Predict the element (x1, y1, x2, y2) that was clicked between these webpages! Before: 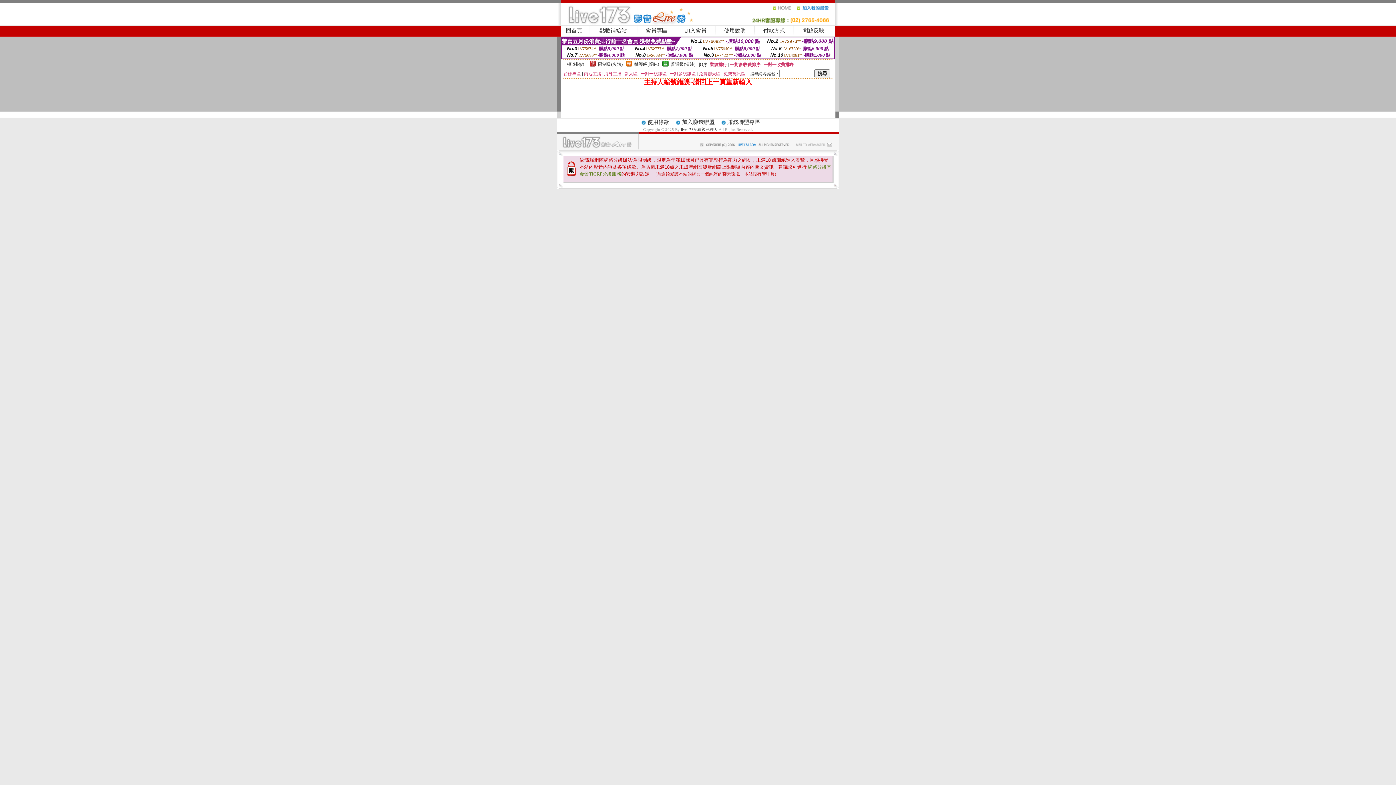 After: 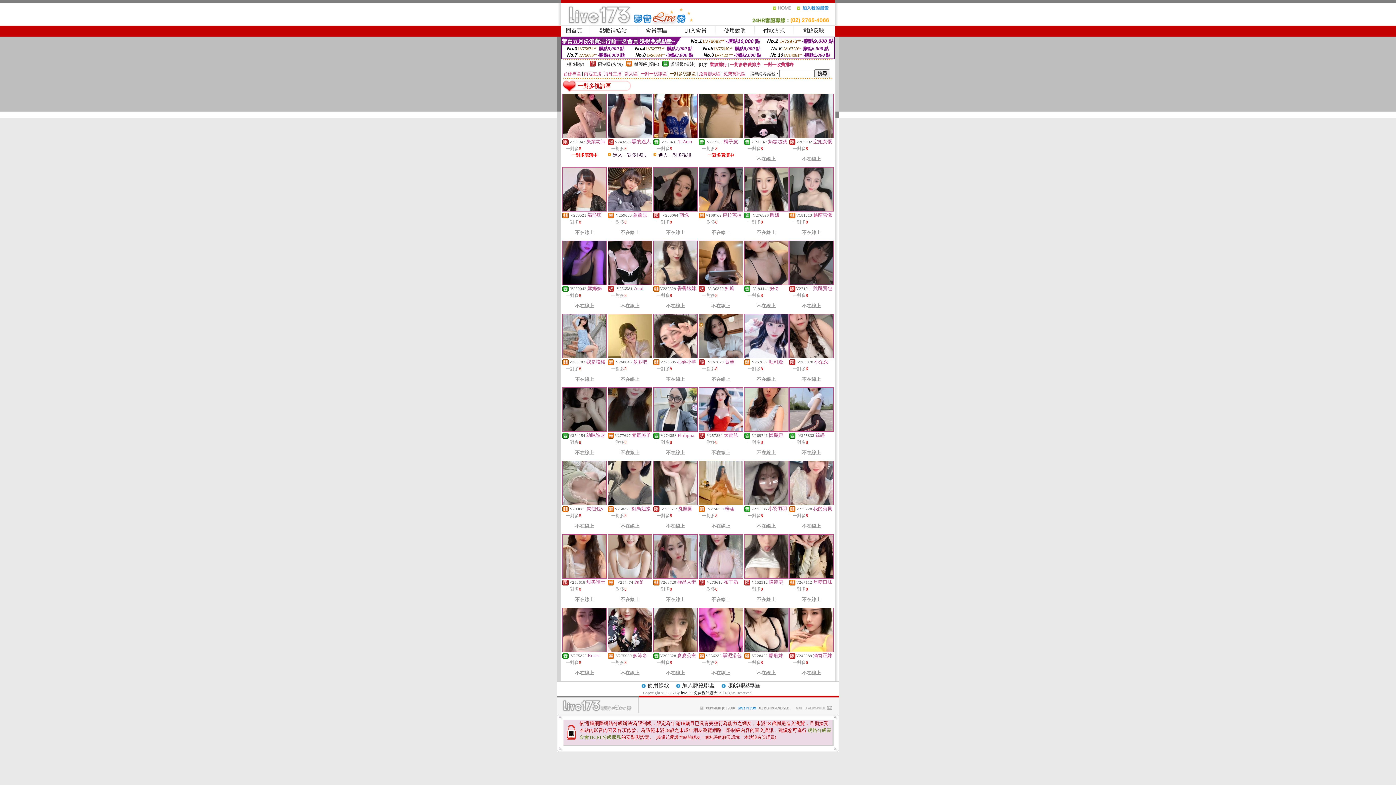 Action: label: 一對多視訊區 bbox: (669, 71, 696, 76)